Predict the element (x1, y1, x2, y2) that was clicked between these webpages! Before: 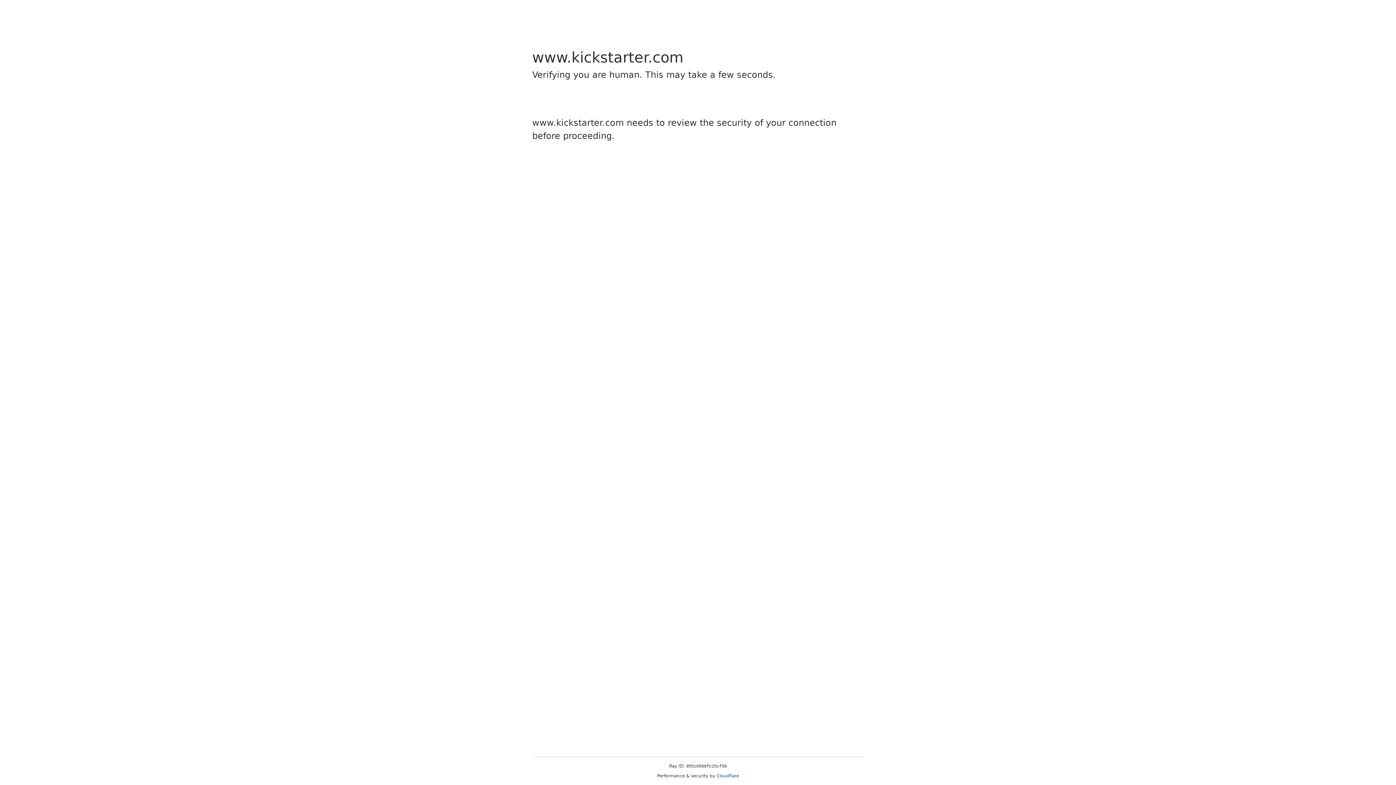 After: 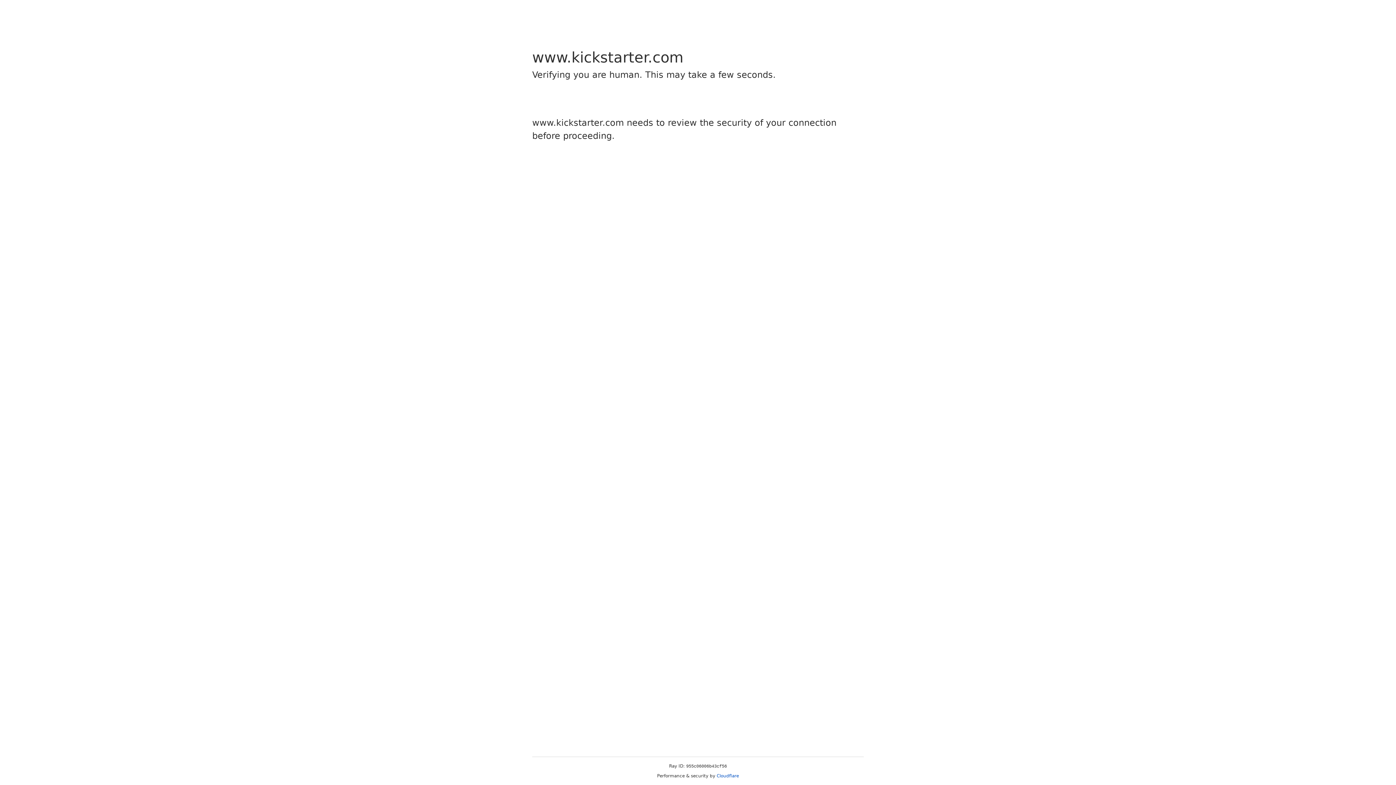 Action: label: Cloudflare bbox: (716, 773, 739, 778)